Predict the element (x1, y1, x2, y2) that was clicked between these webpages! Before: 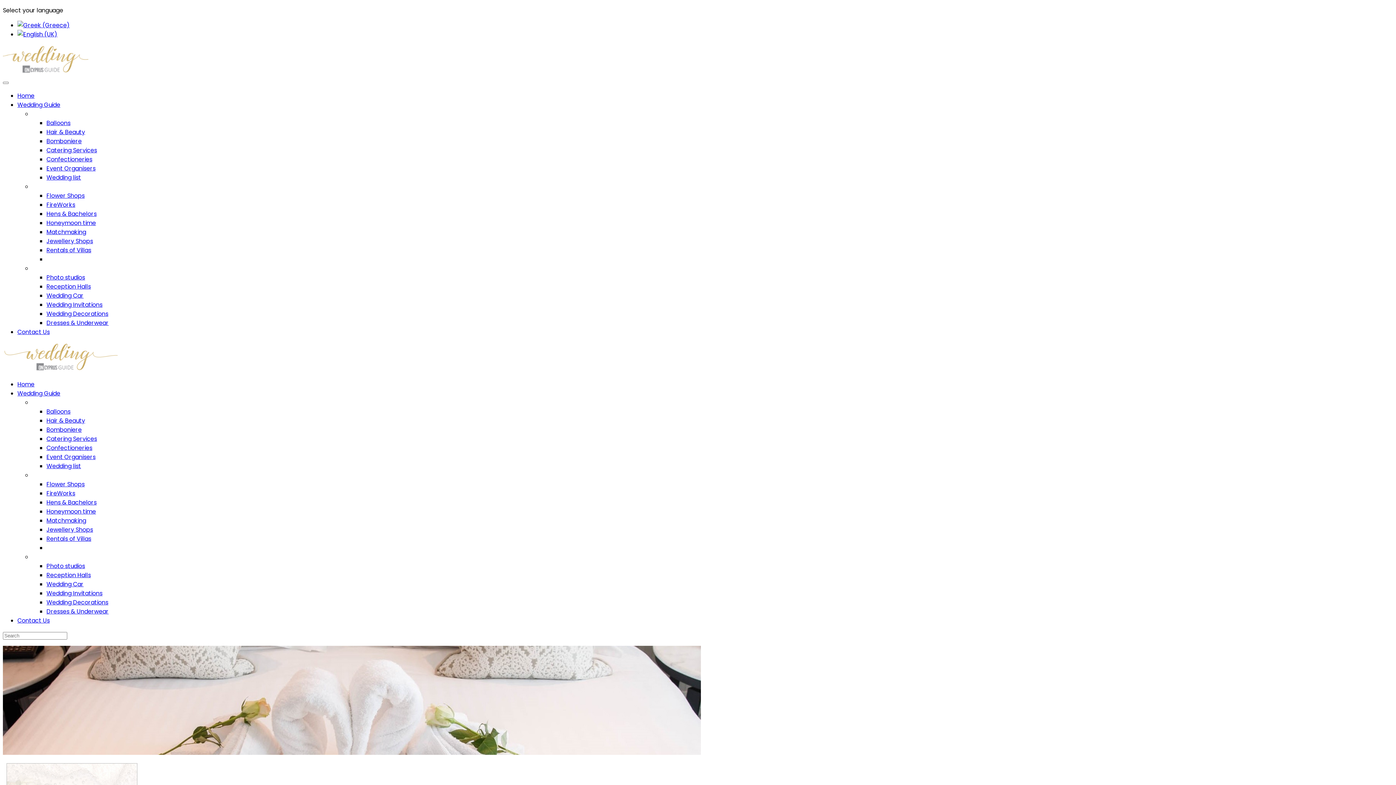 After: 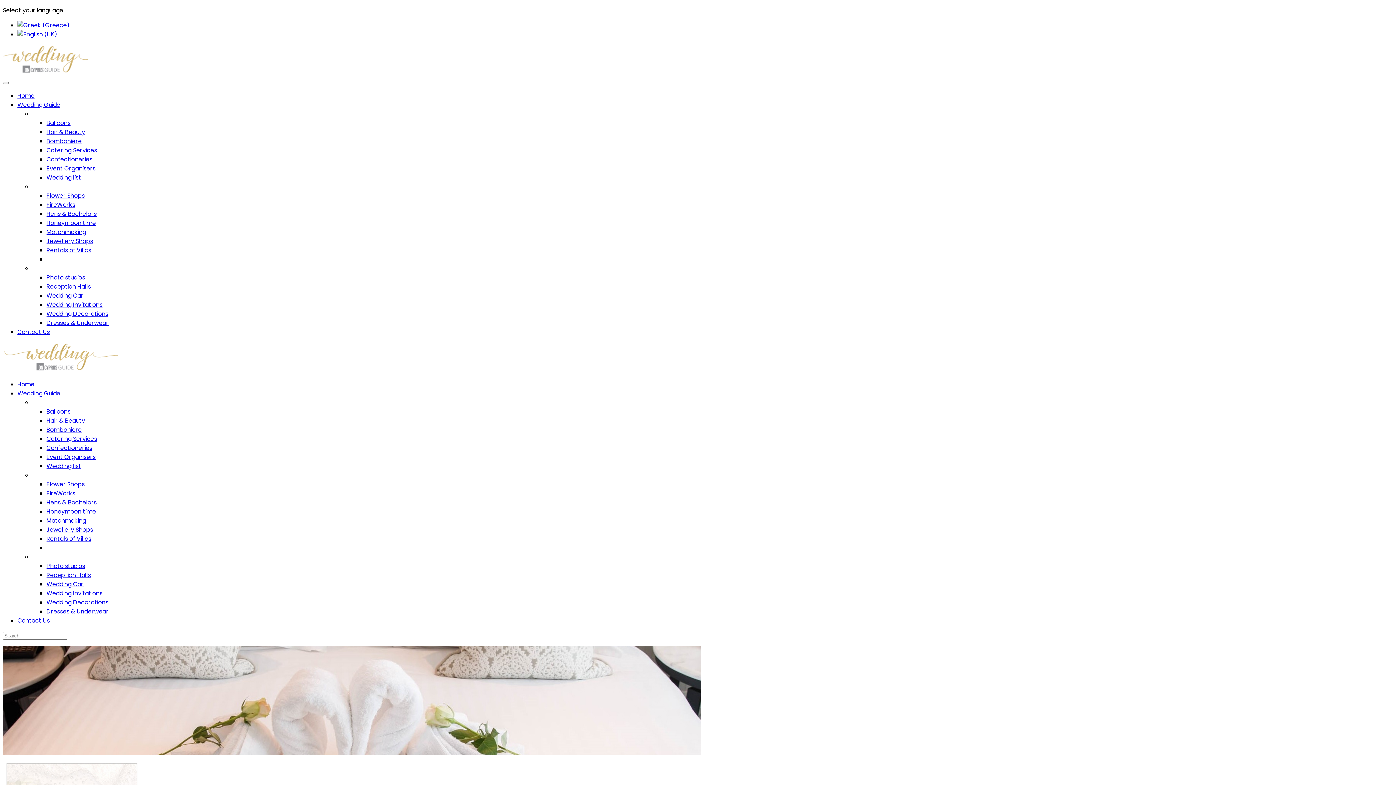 Action: bbox: (17, 30, 57, 38)